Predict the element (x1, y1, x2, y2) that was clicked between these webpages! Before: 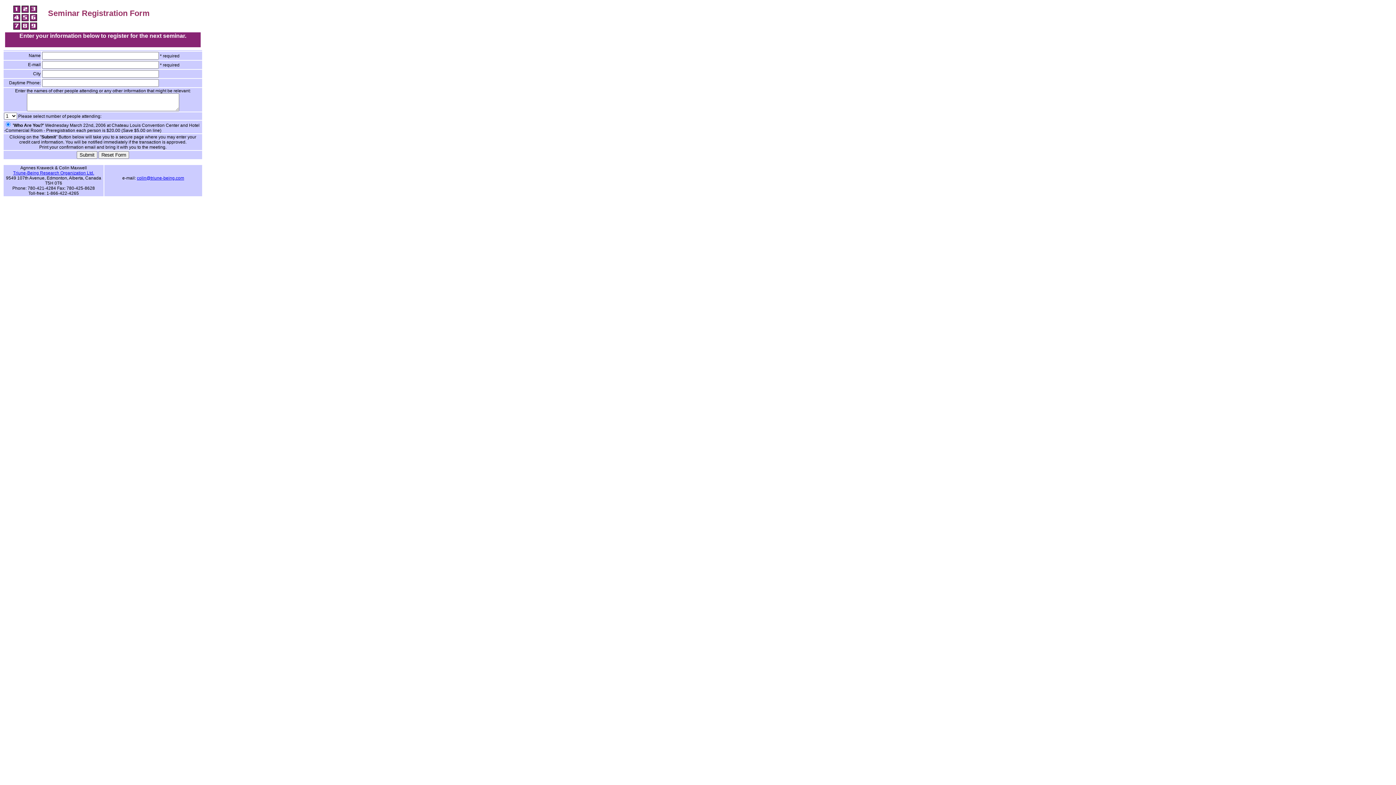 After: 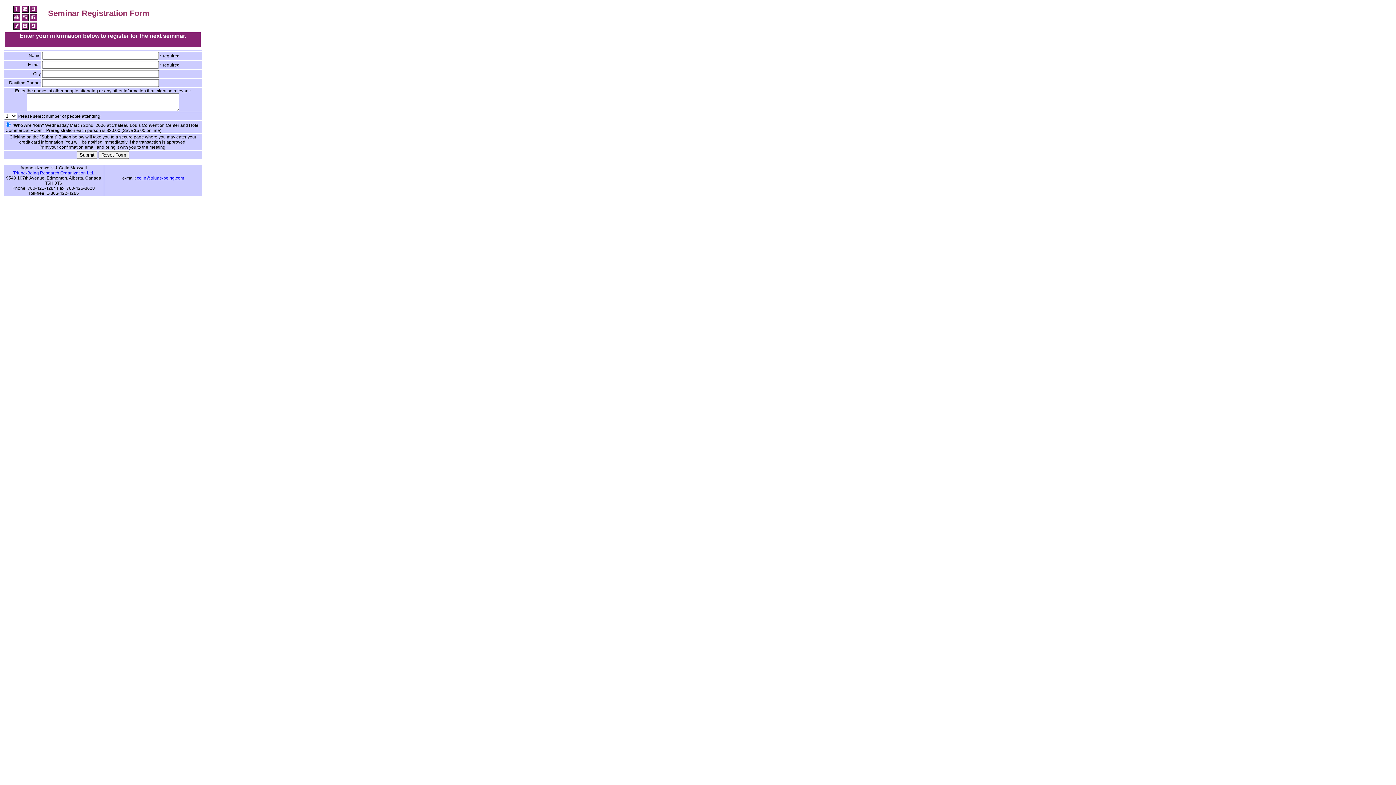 Action: bbox: (136, 175, 184, 180) label: colin@triune-being.com